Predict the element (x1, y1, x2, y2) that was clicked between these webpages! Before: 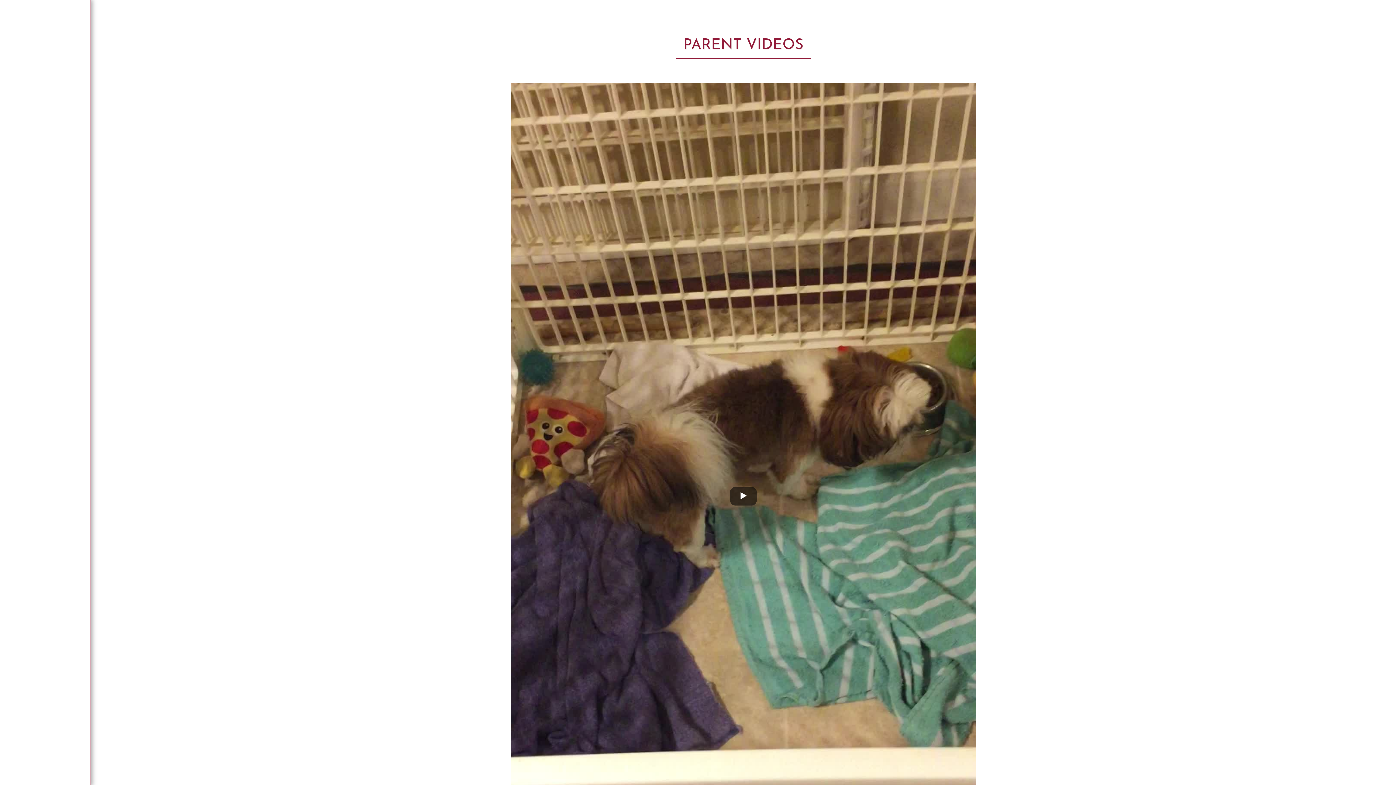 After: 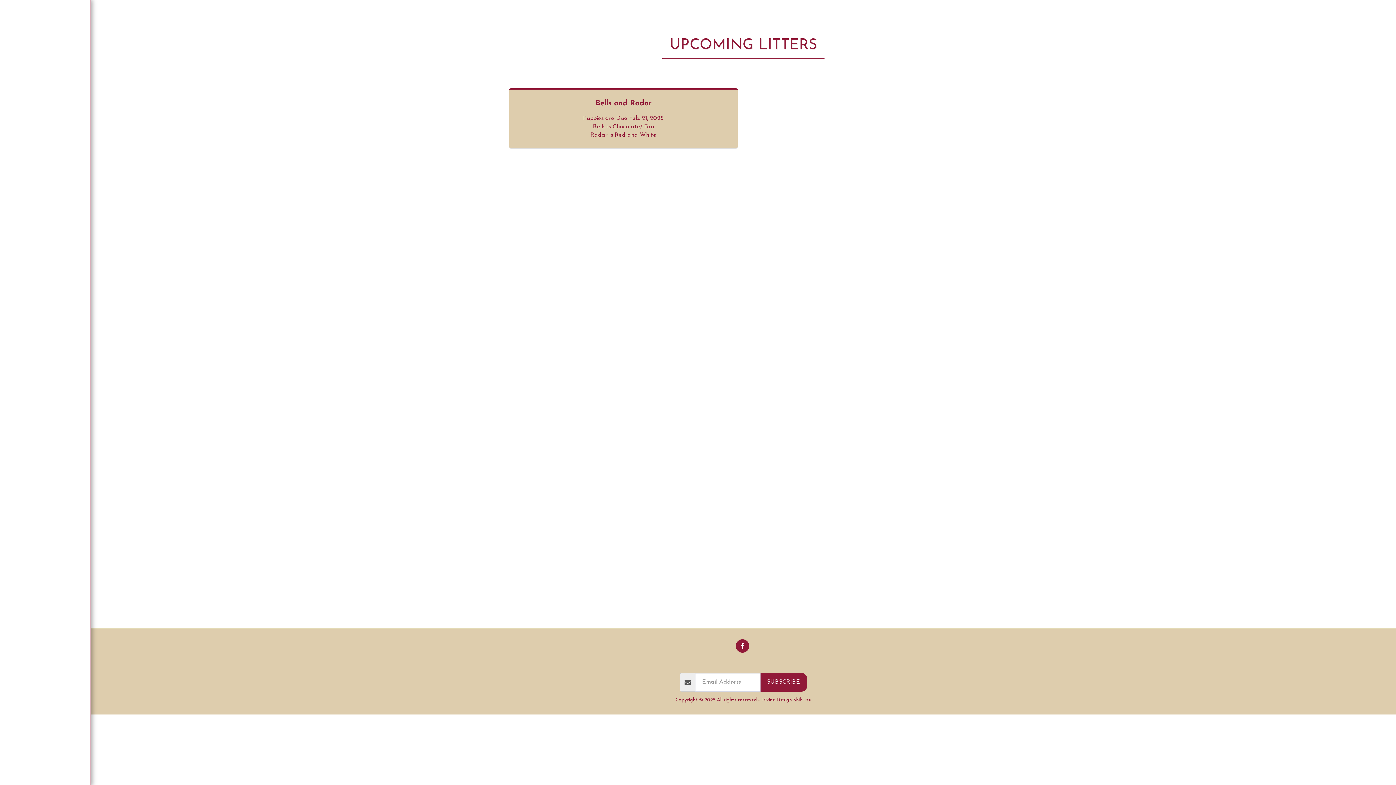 Action: bbox: (7, 156, 83, 177) label: UPCOMING LITTERS